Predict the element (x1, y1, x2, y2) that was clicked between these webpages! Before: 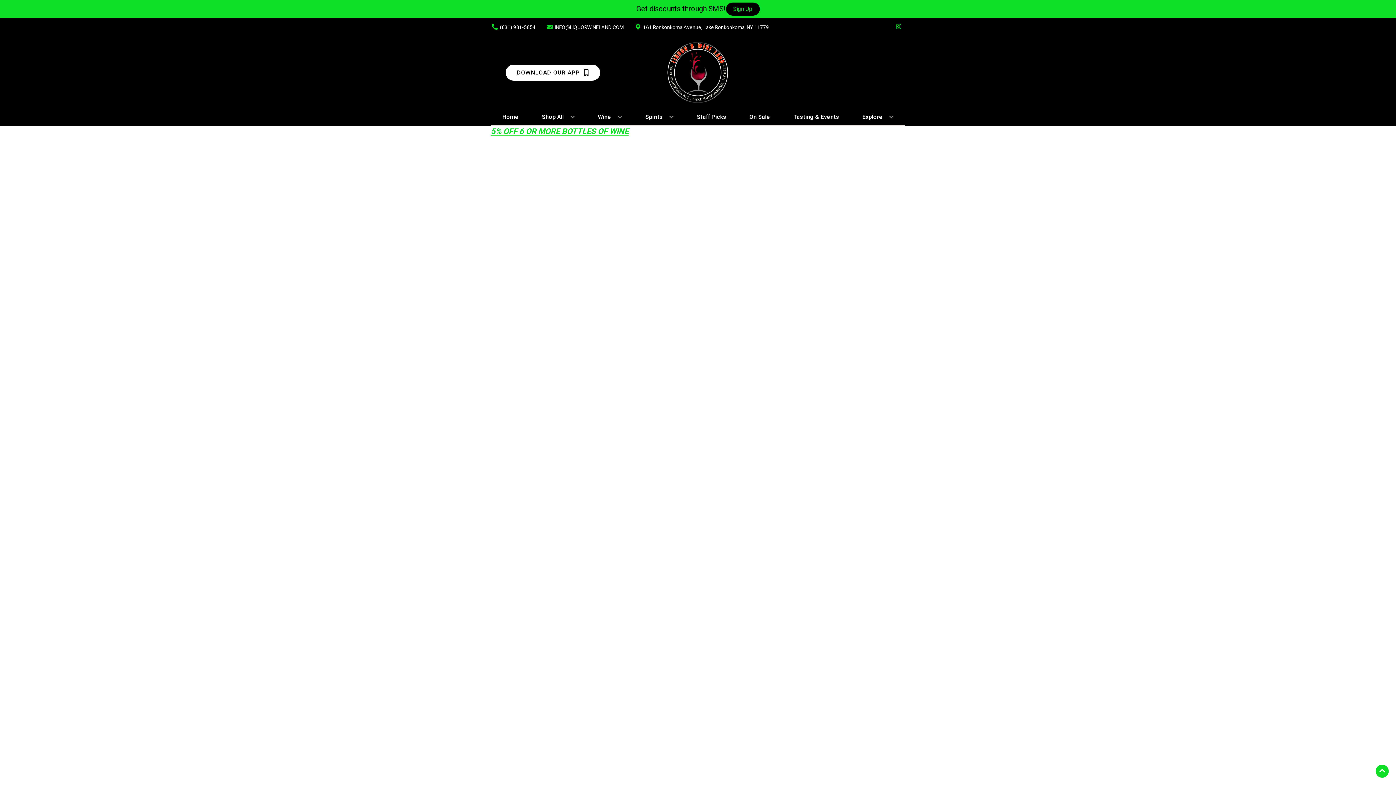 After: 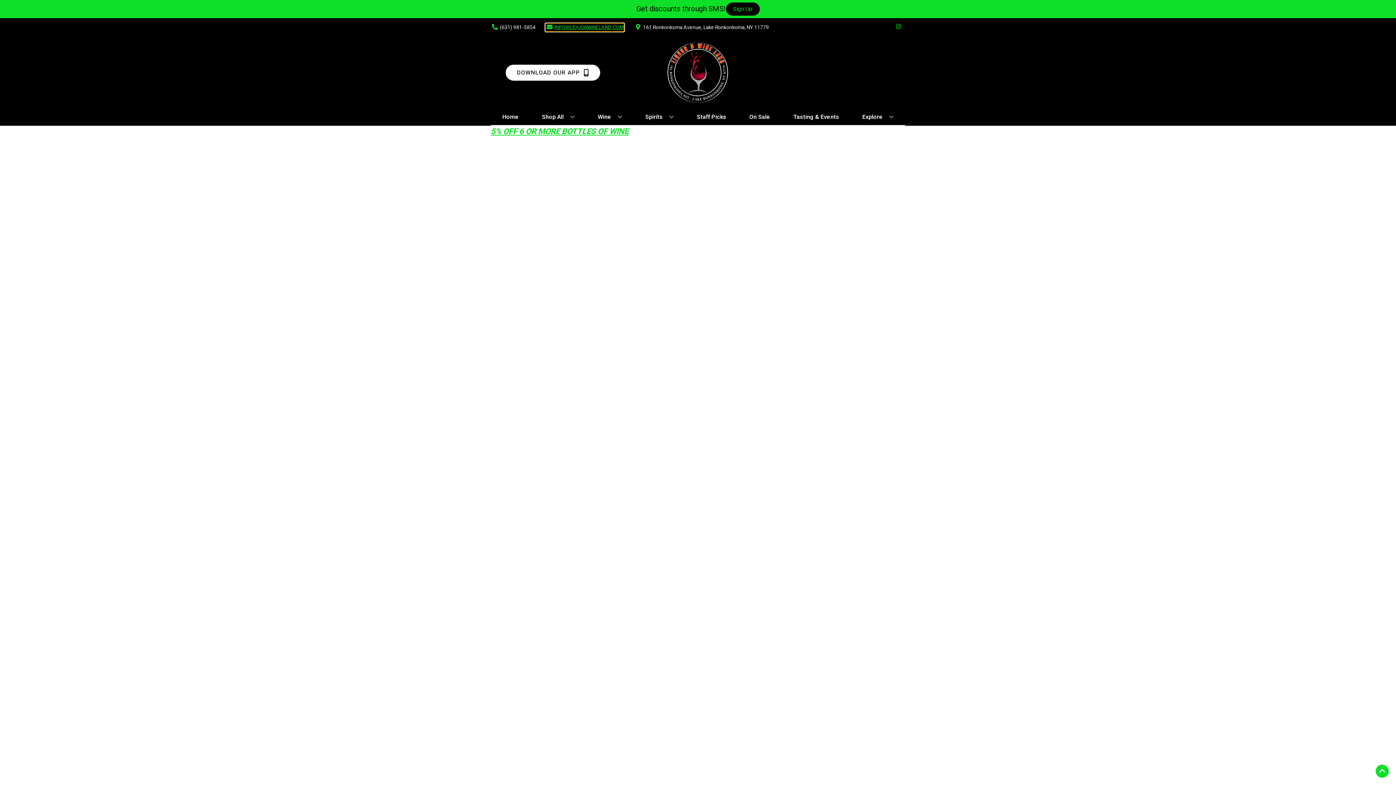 Action: label: Store Email address is INFO@LIQUORWINELAND.COM Clicking will open a link in a new tab bbox: (545, 23, 624, 31)